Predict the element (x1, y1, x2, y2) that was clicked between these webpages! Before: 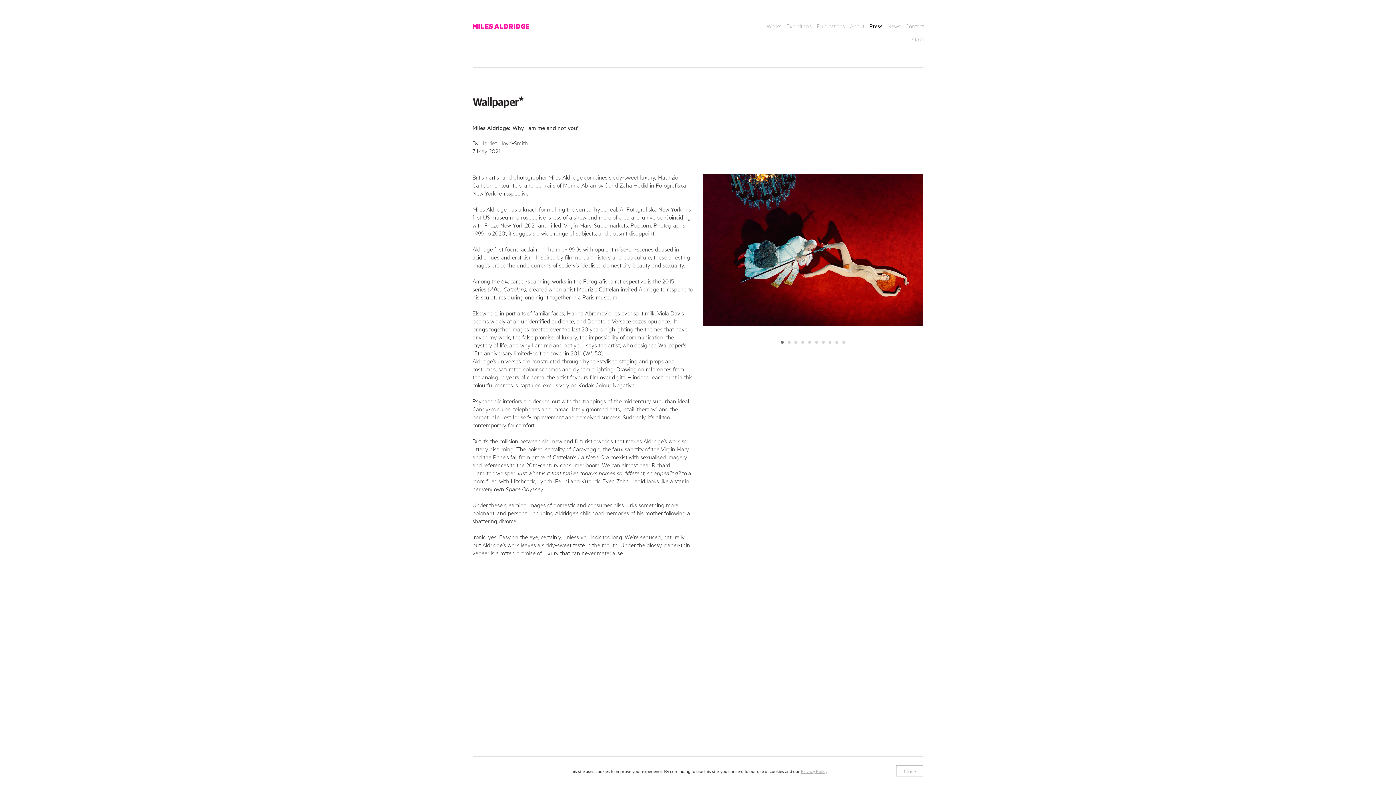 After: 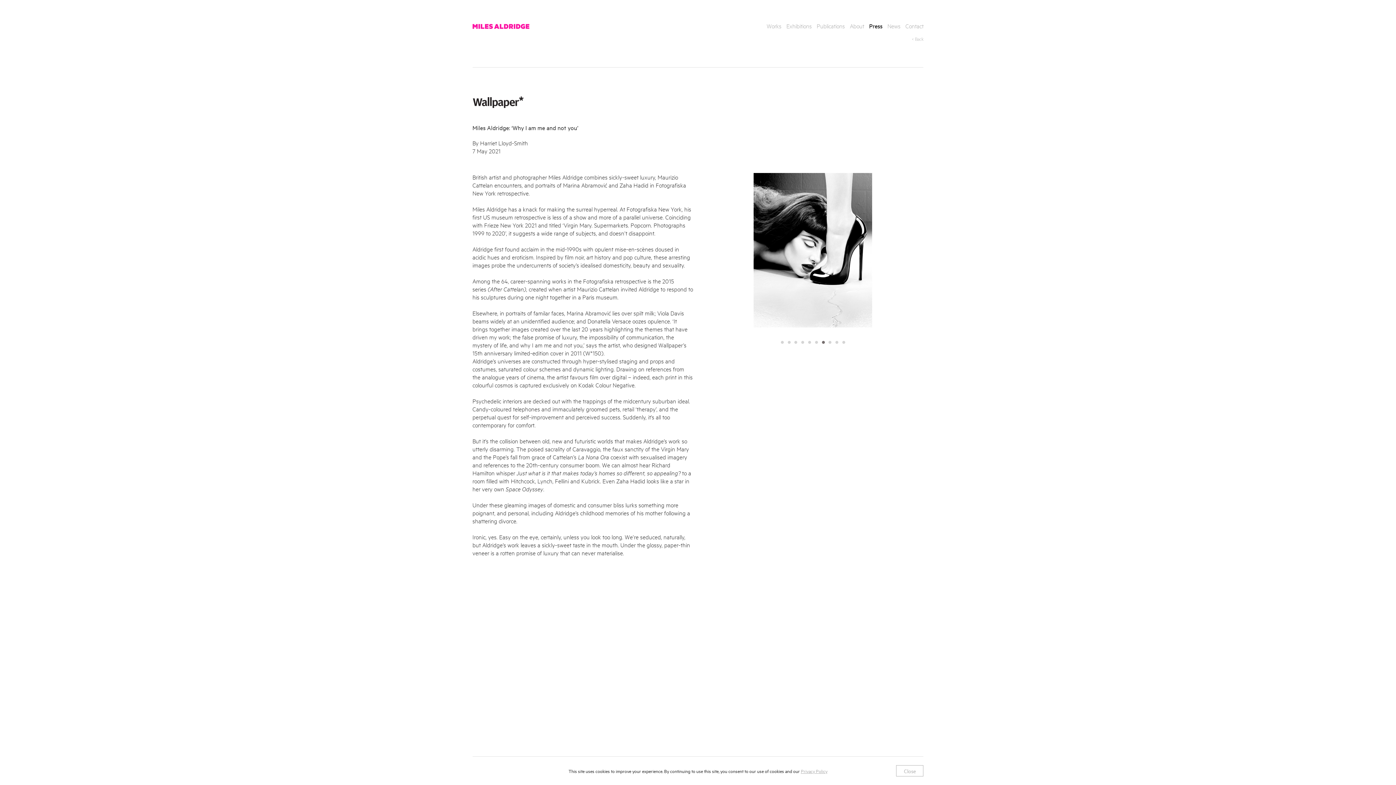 Action: bbox: (822, 341, 824, 344)